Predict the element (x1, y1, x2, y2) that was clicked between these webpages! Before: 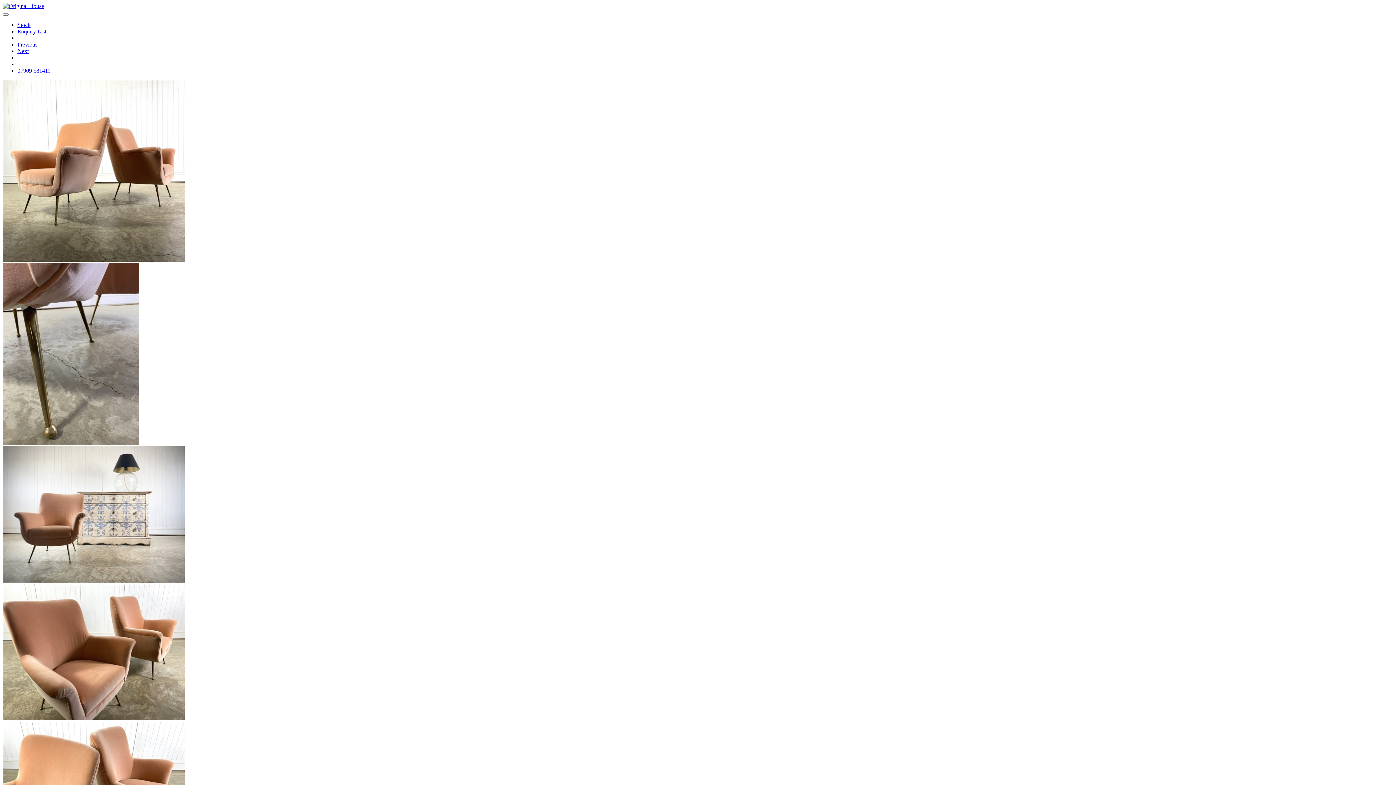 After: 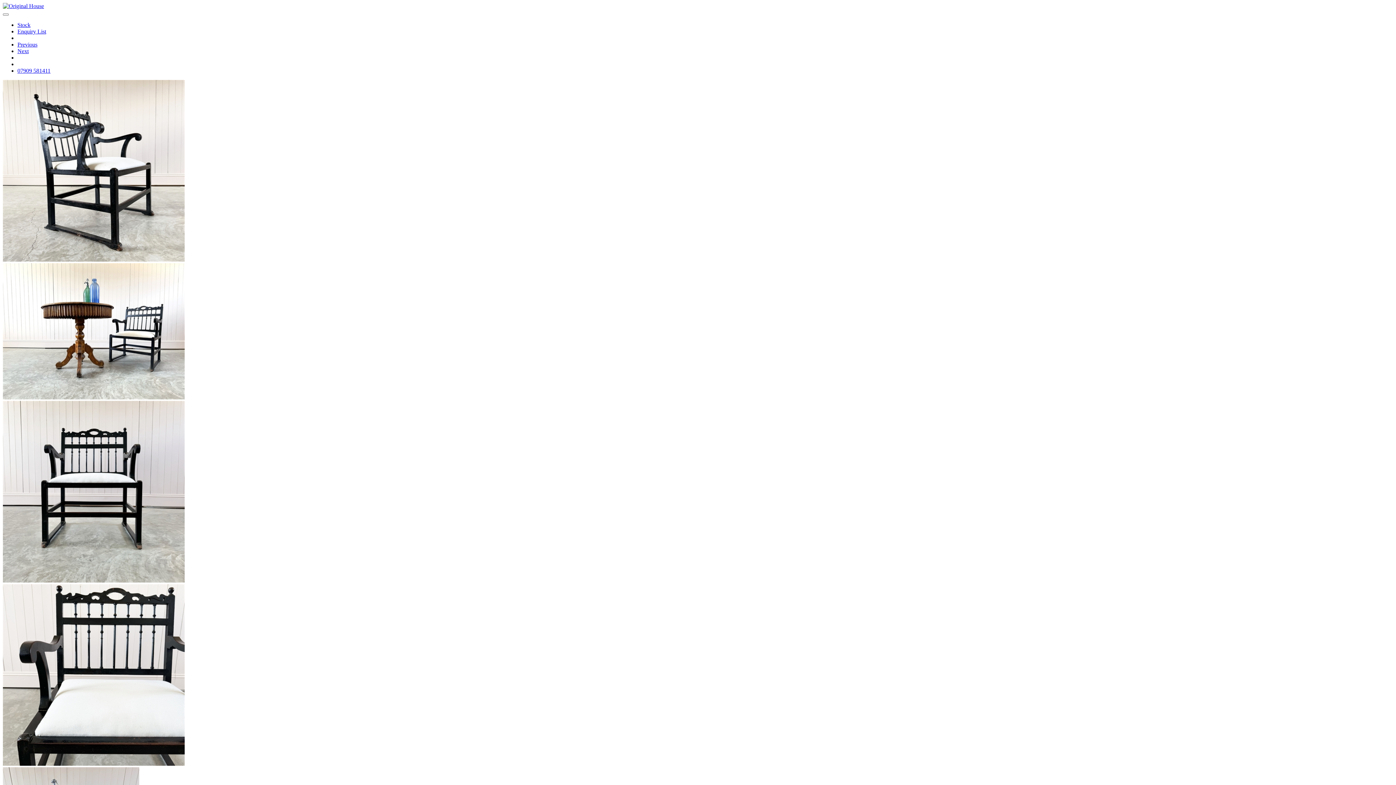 Action: label: Previous bbox: (17, 41, 37, 47)